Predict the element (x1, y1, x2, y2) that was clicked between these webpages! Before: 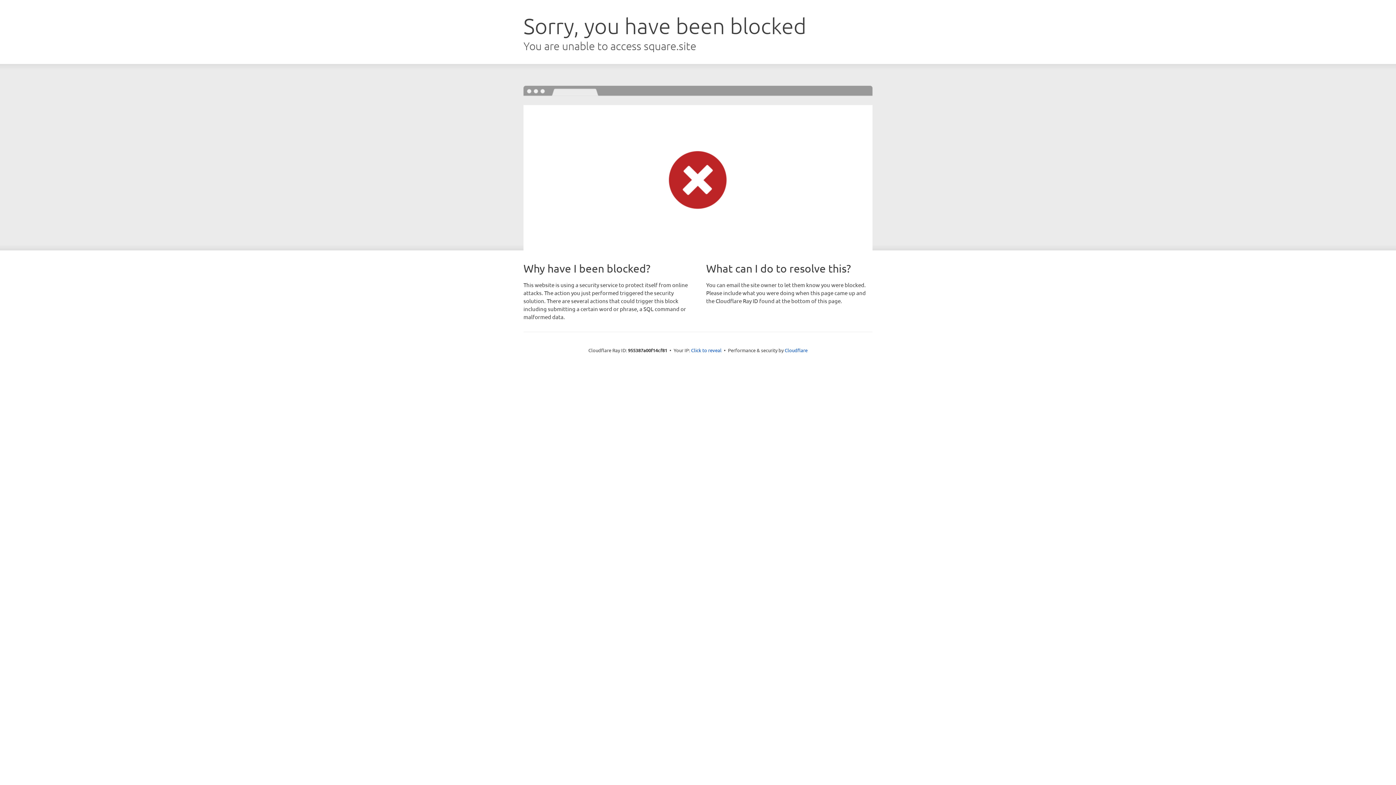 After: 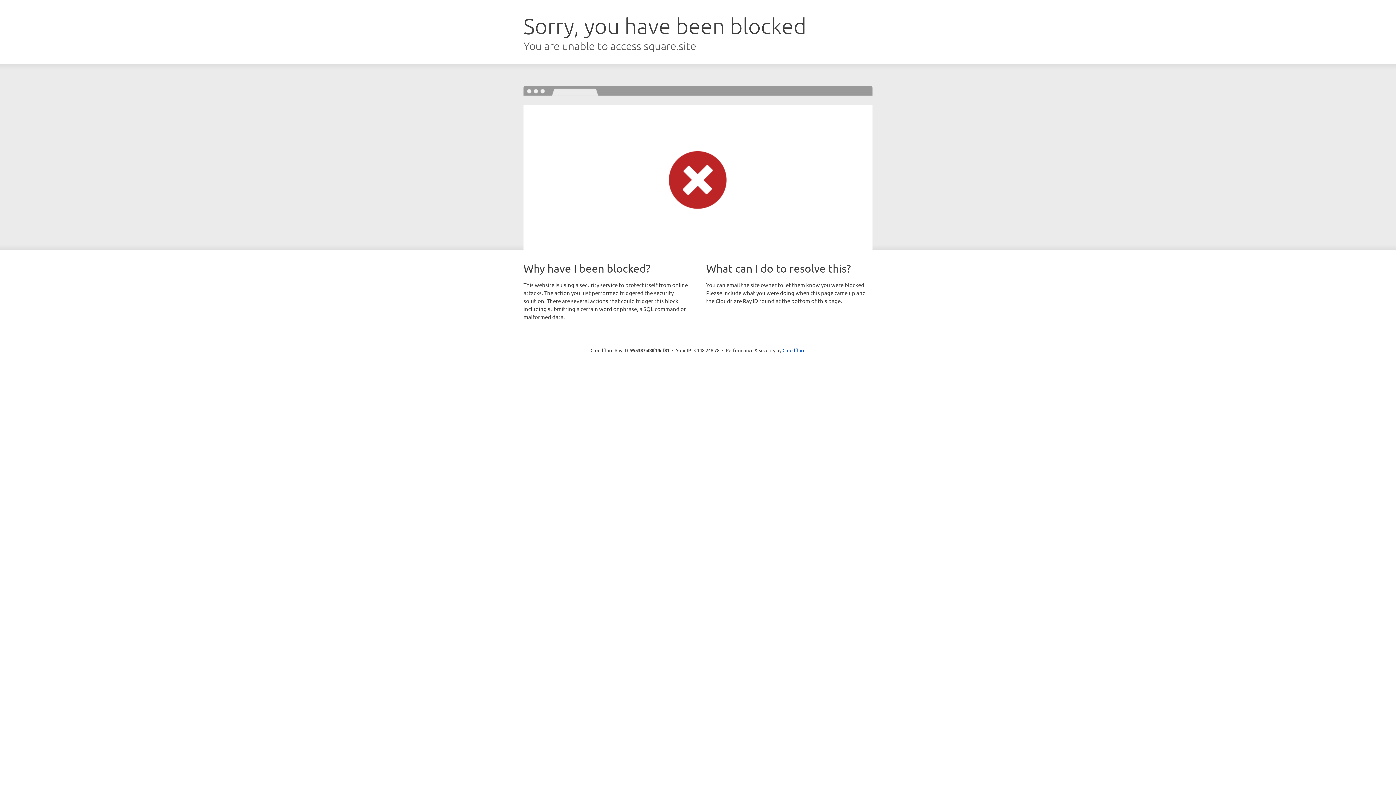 Action: label: Click to reveal bbox: (691, 346, 721, 353)